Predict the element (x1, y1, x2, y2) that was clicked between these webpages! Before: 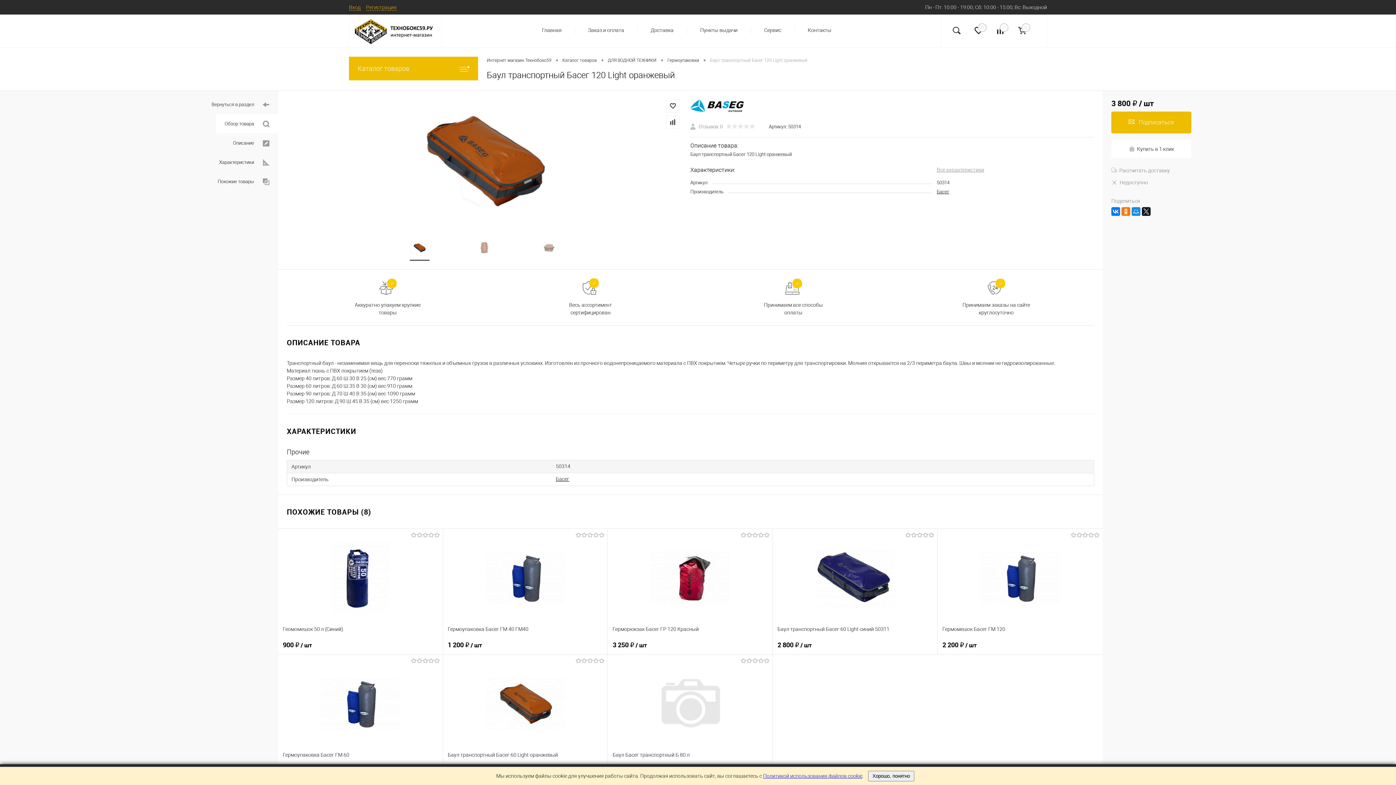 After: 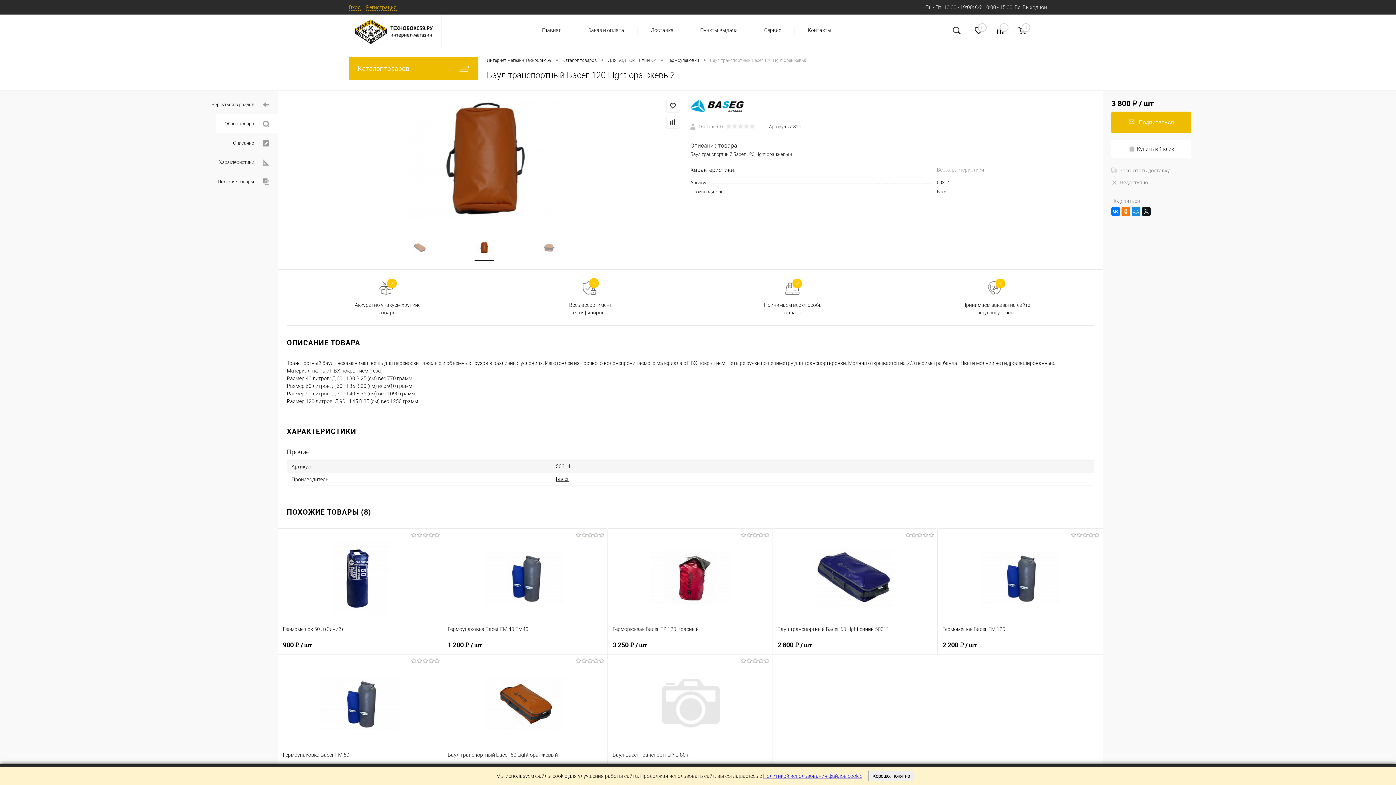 Action: bbox: (452, 238, 516, 256)